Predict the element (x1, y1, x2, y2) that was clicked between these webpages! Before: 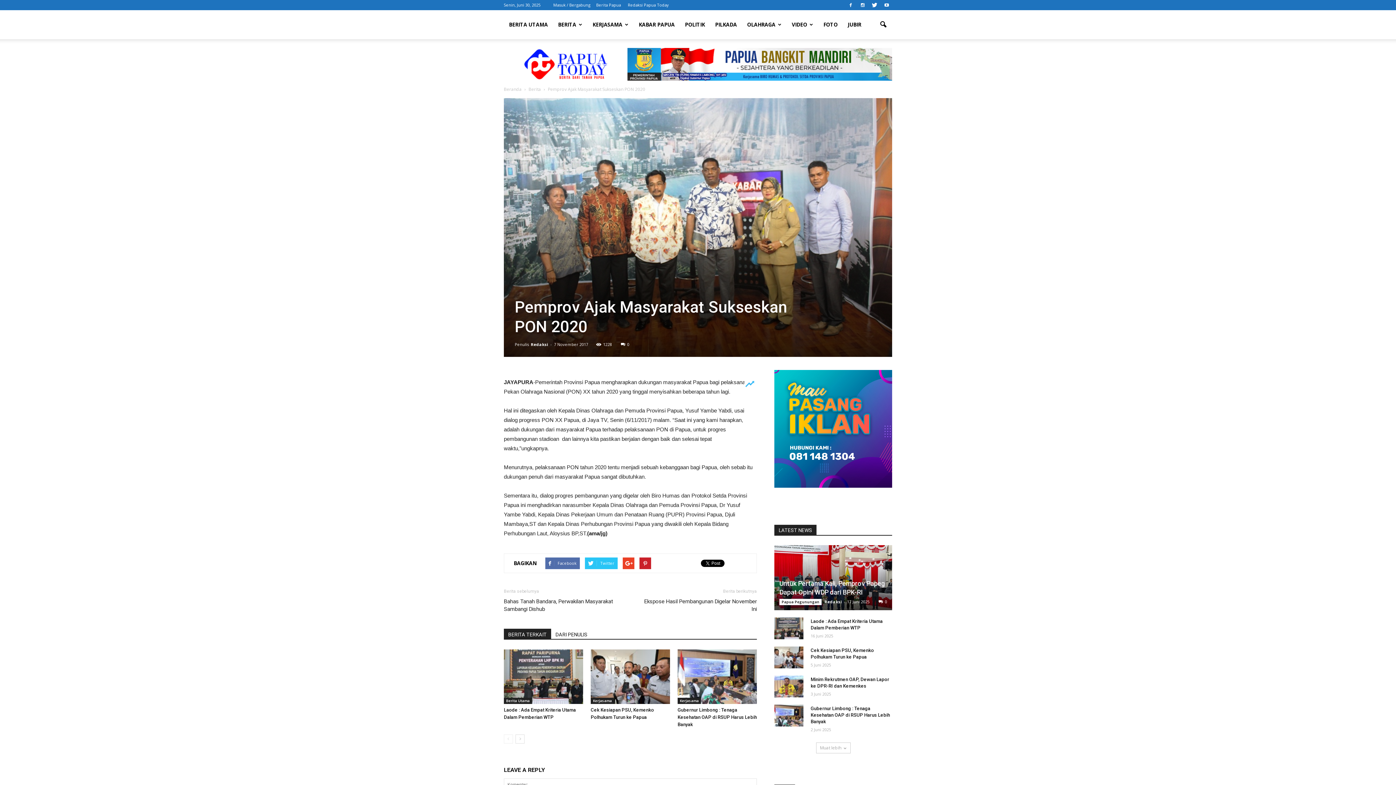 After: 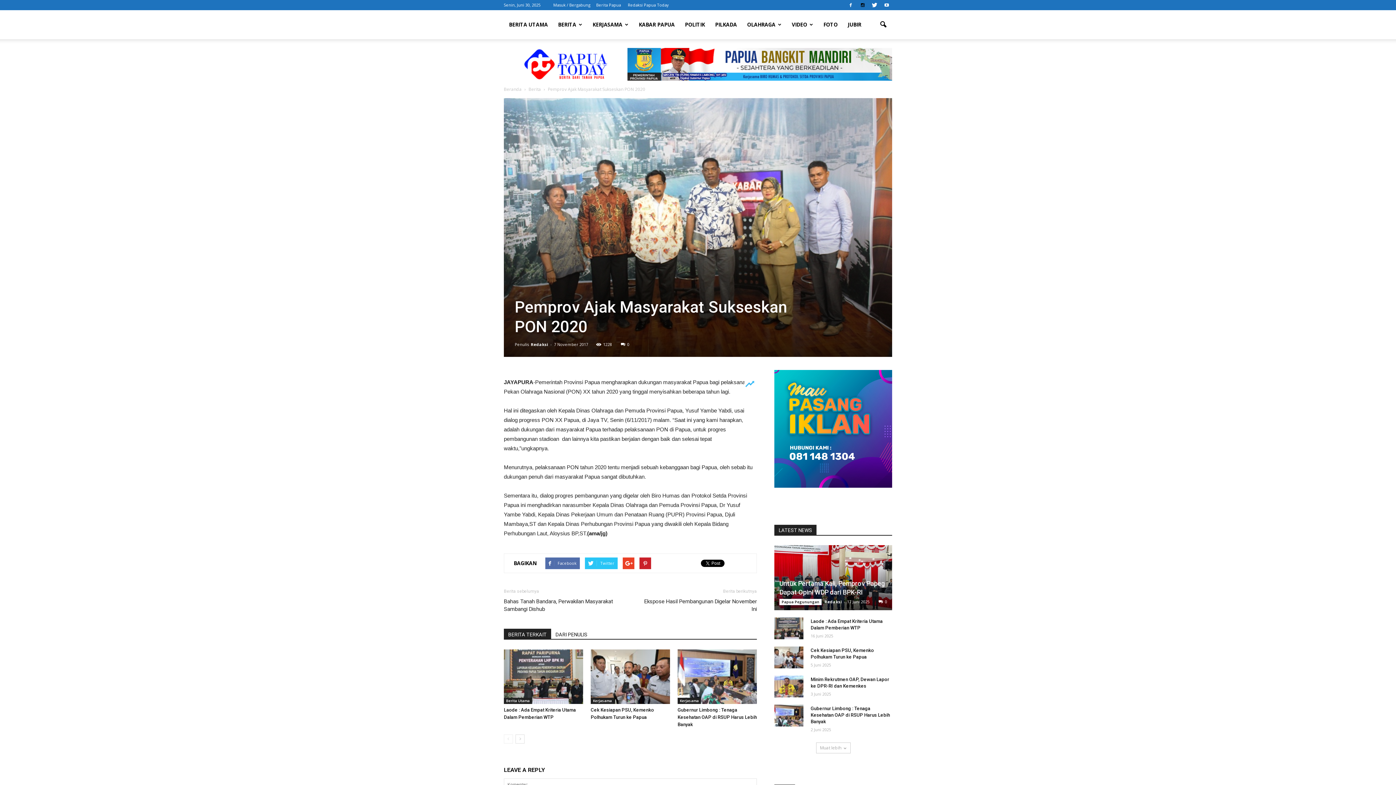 Action: bbox: (857, 0, 868, 9)